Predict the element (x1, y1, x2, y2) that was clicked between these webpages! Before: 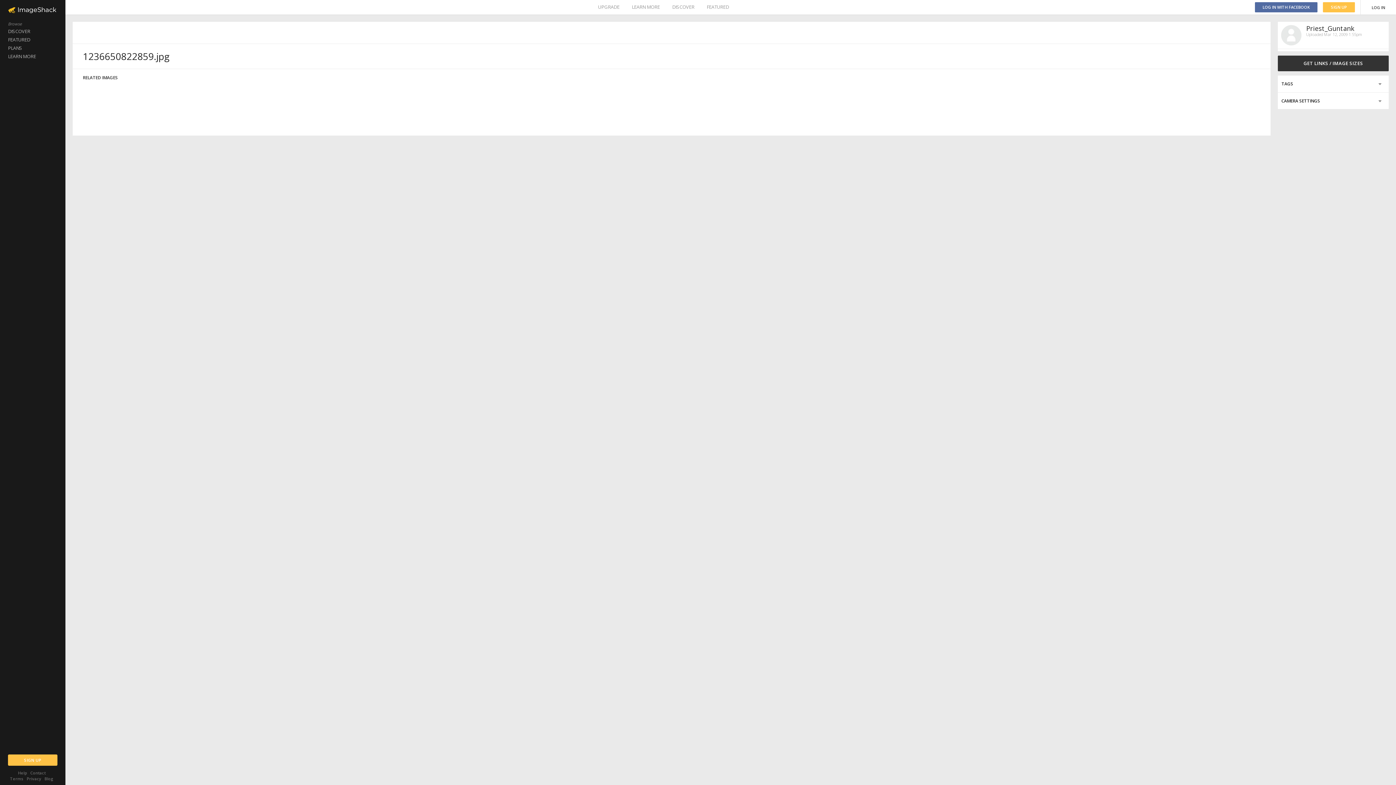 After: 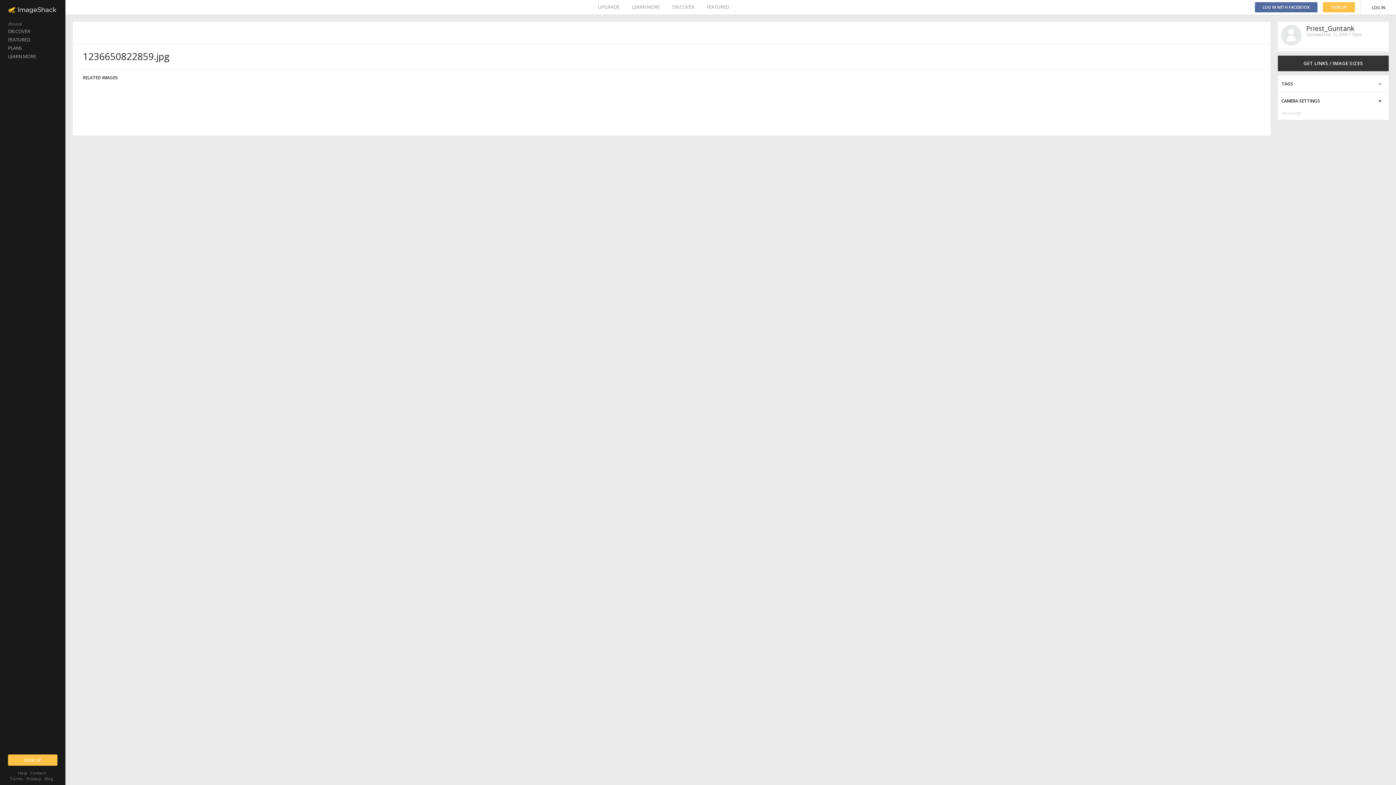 Action: bbox: (1278, 92, 1389, 109)